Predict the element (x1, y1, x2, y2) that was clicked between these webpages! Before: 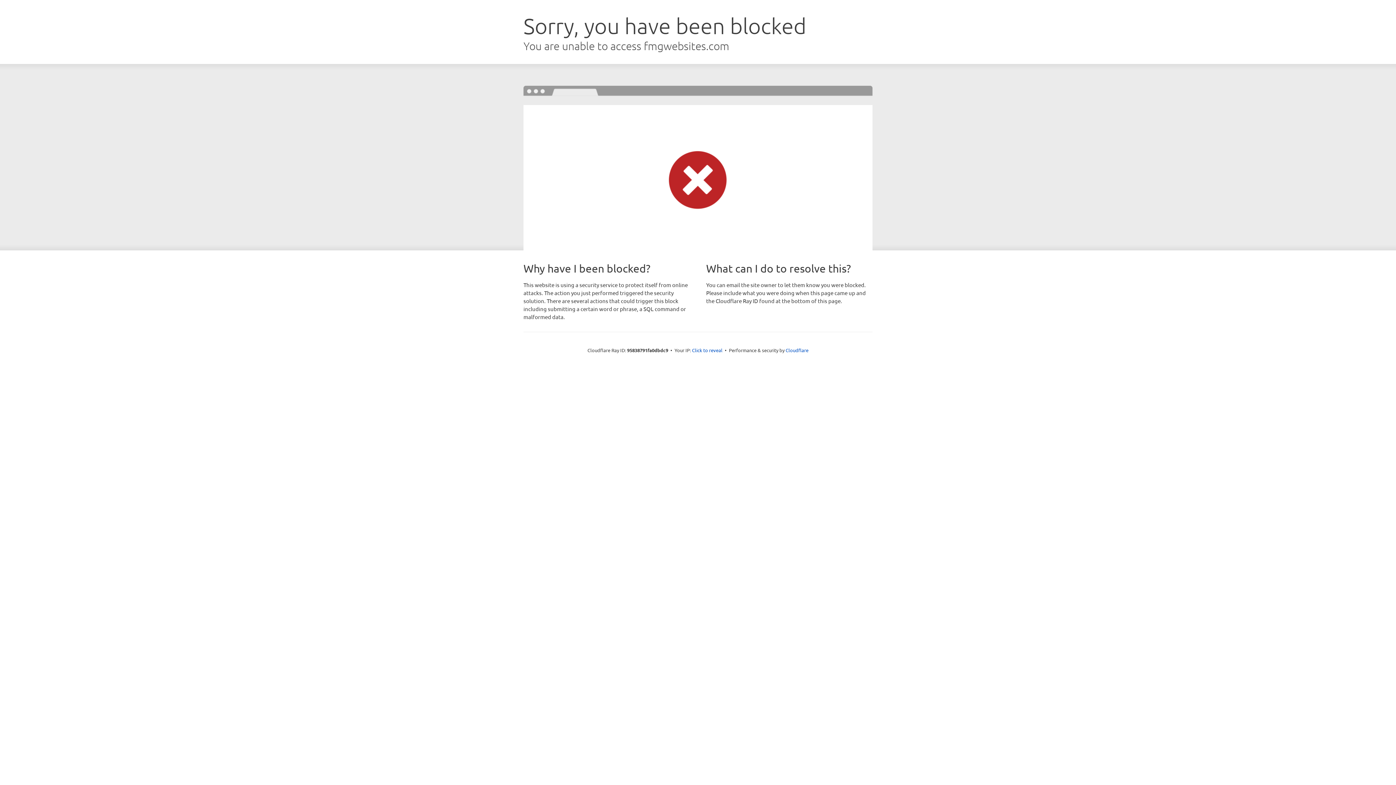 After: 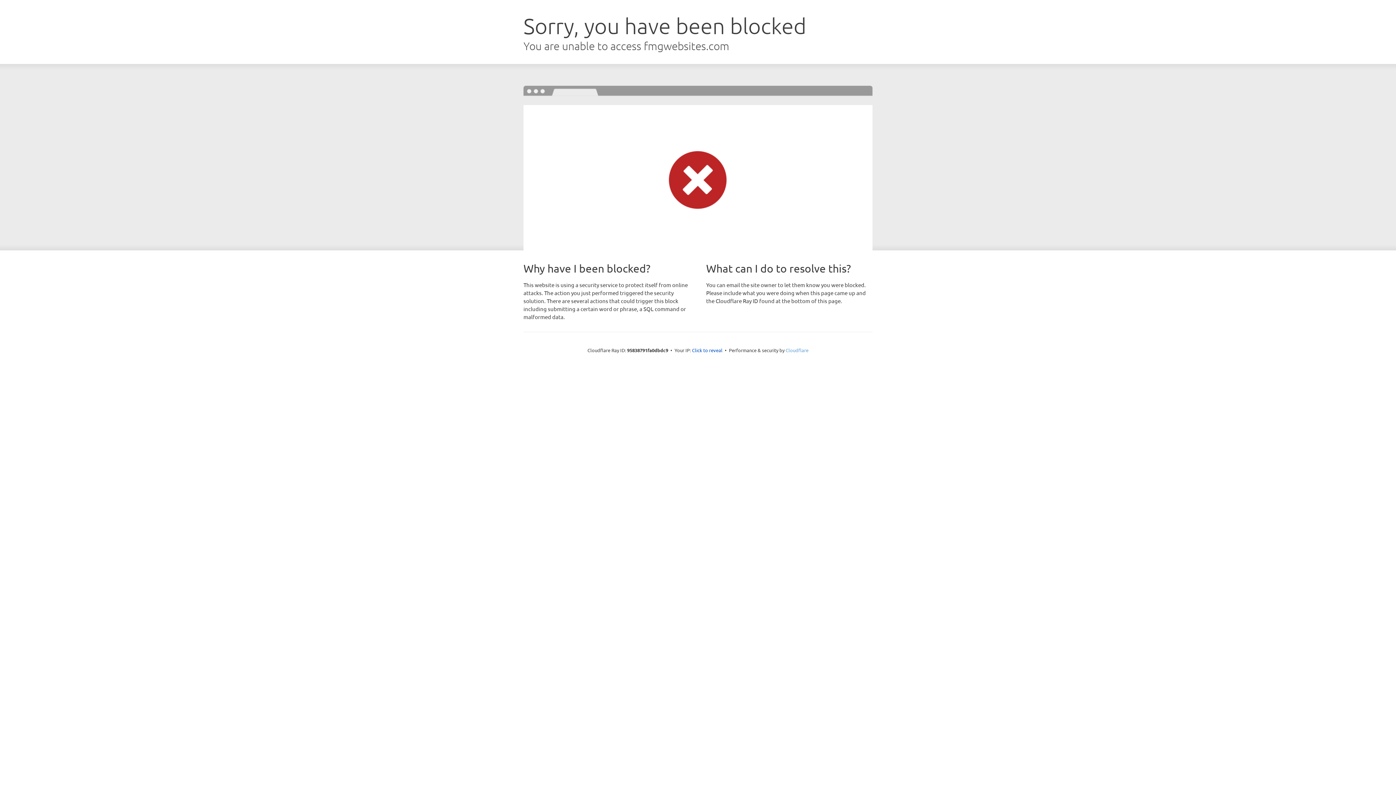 Action: bbox: (785, 347, 808, 353) label: Cloudflare